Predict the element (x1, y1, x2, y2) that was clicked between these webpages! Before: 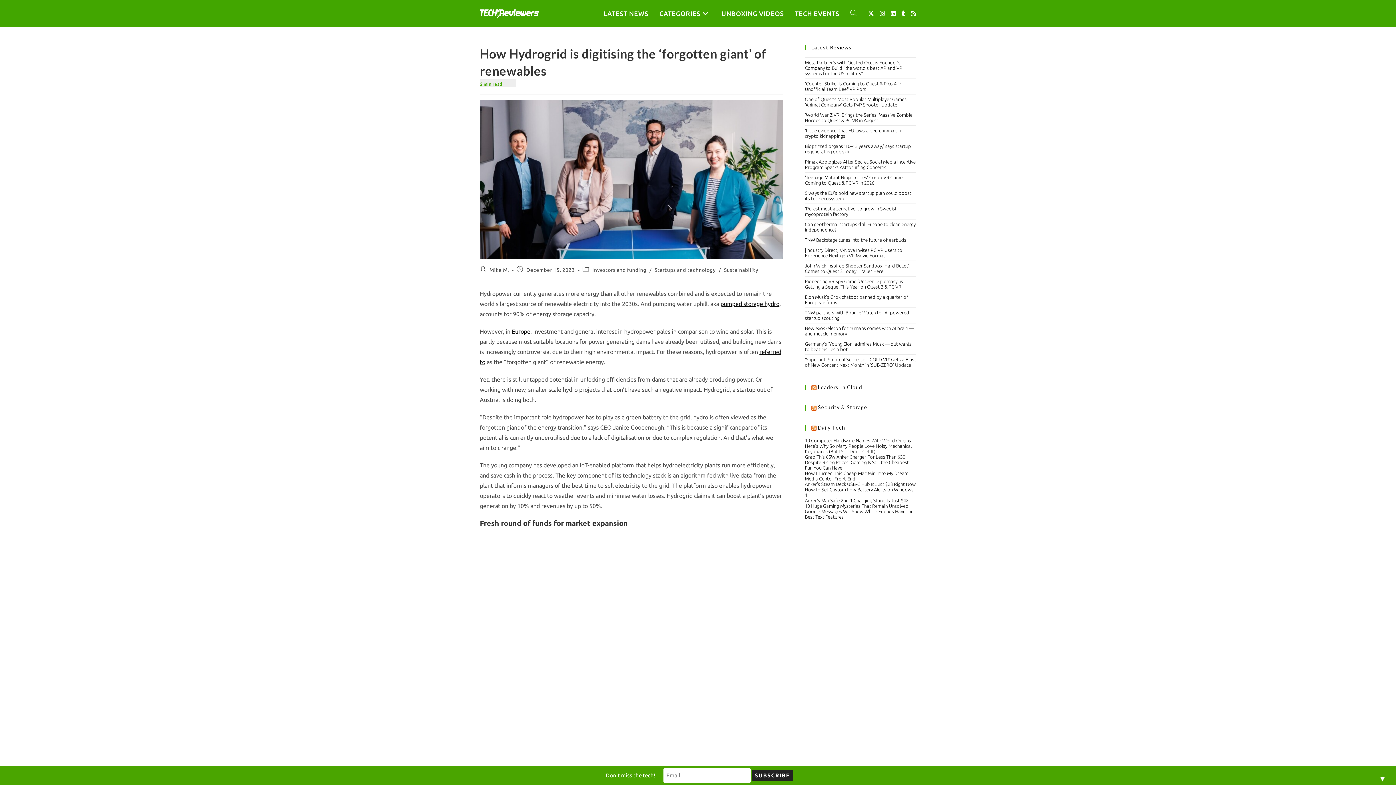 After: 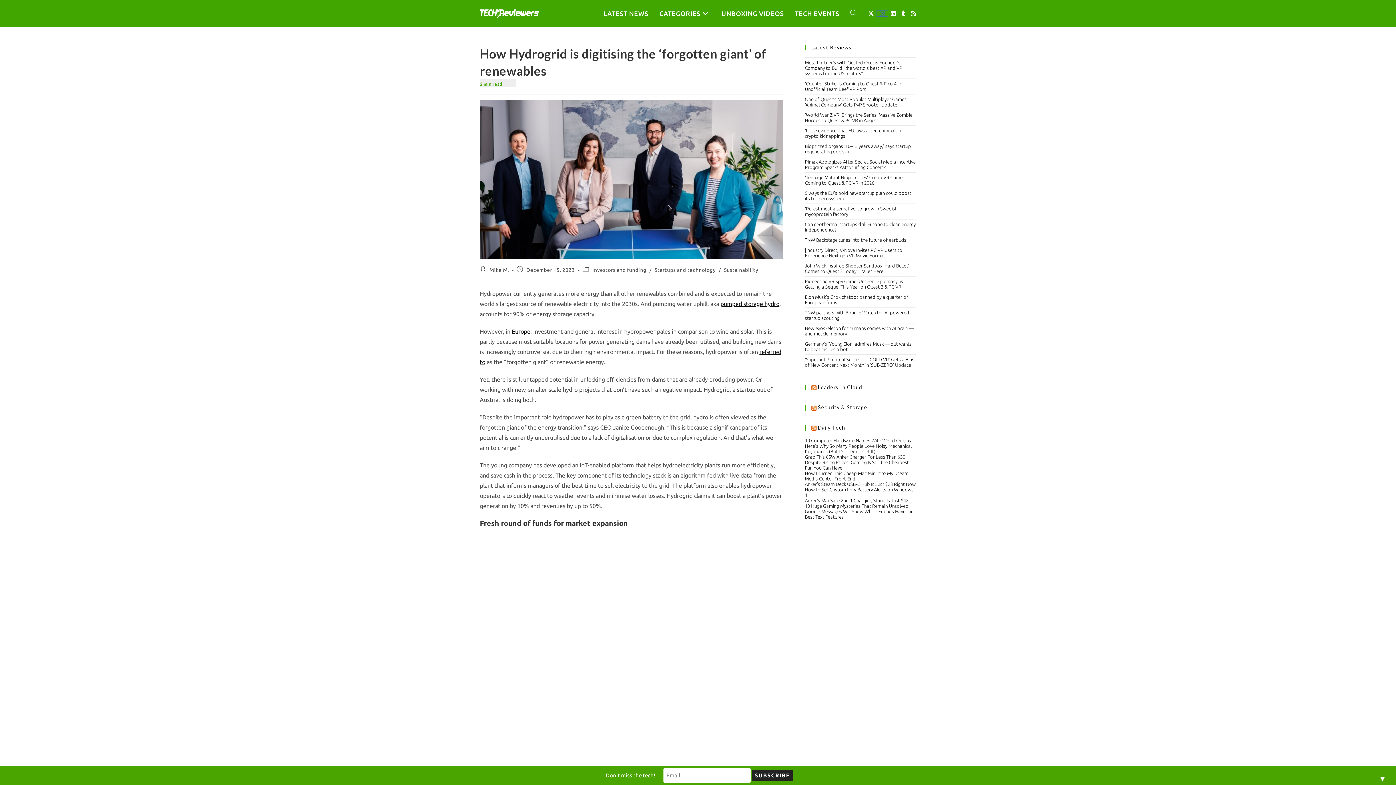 Action: label: Instagram (opens in a new tab) bbox: (877, 10, 888, 16)